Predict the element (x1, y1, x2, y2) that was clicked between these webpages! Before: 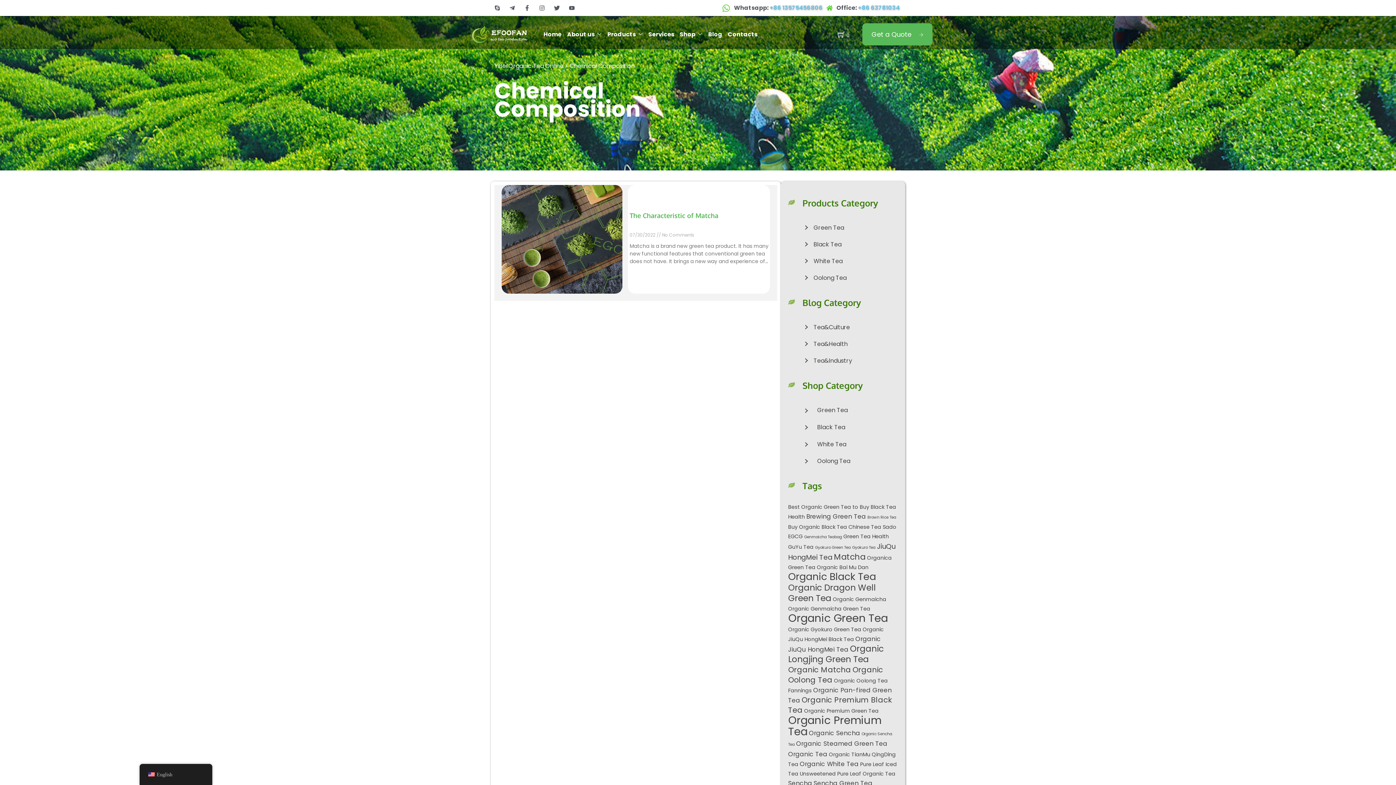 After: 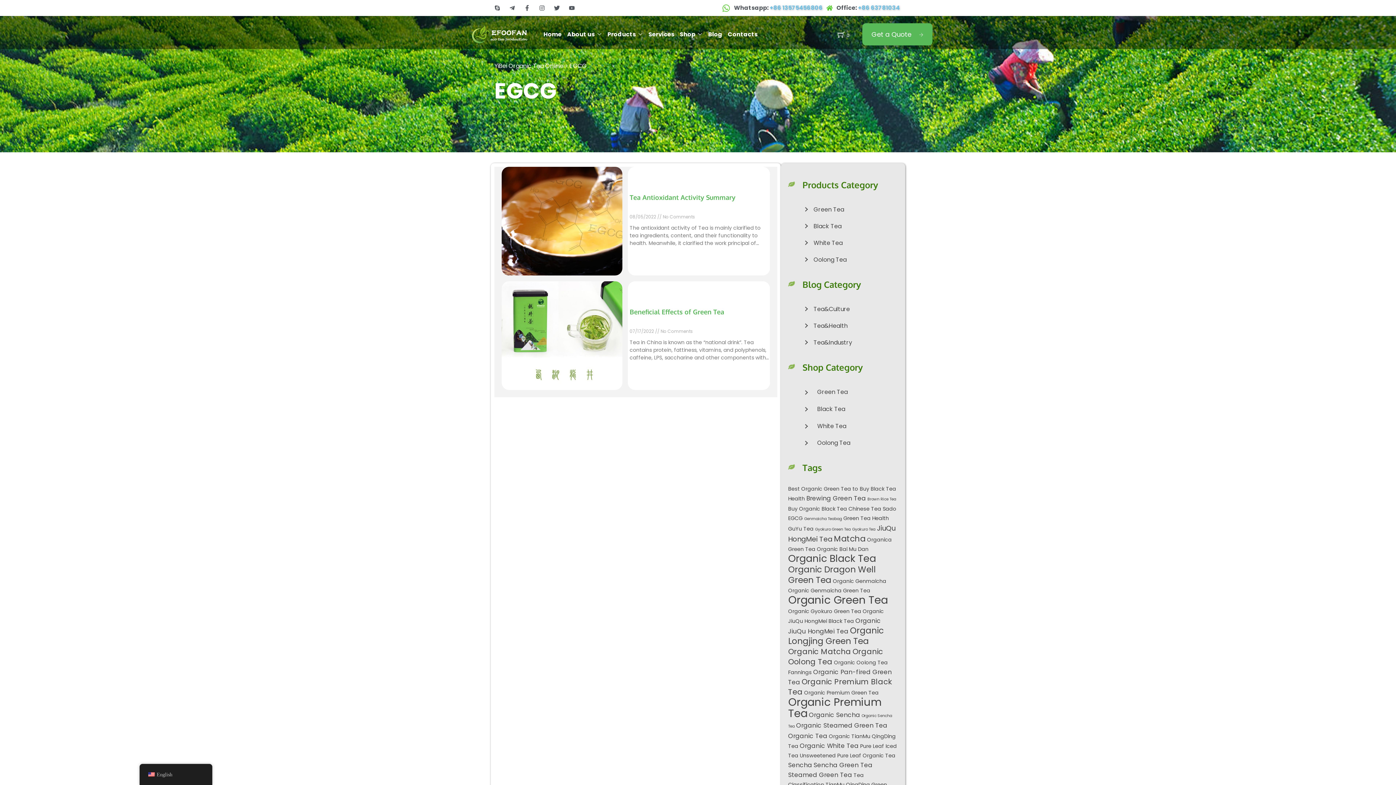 Action: bbox: (788, 533, 802, 540) label: EGCG (2 items)